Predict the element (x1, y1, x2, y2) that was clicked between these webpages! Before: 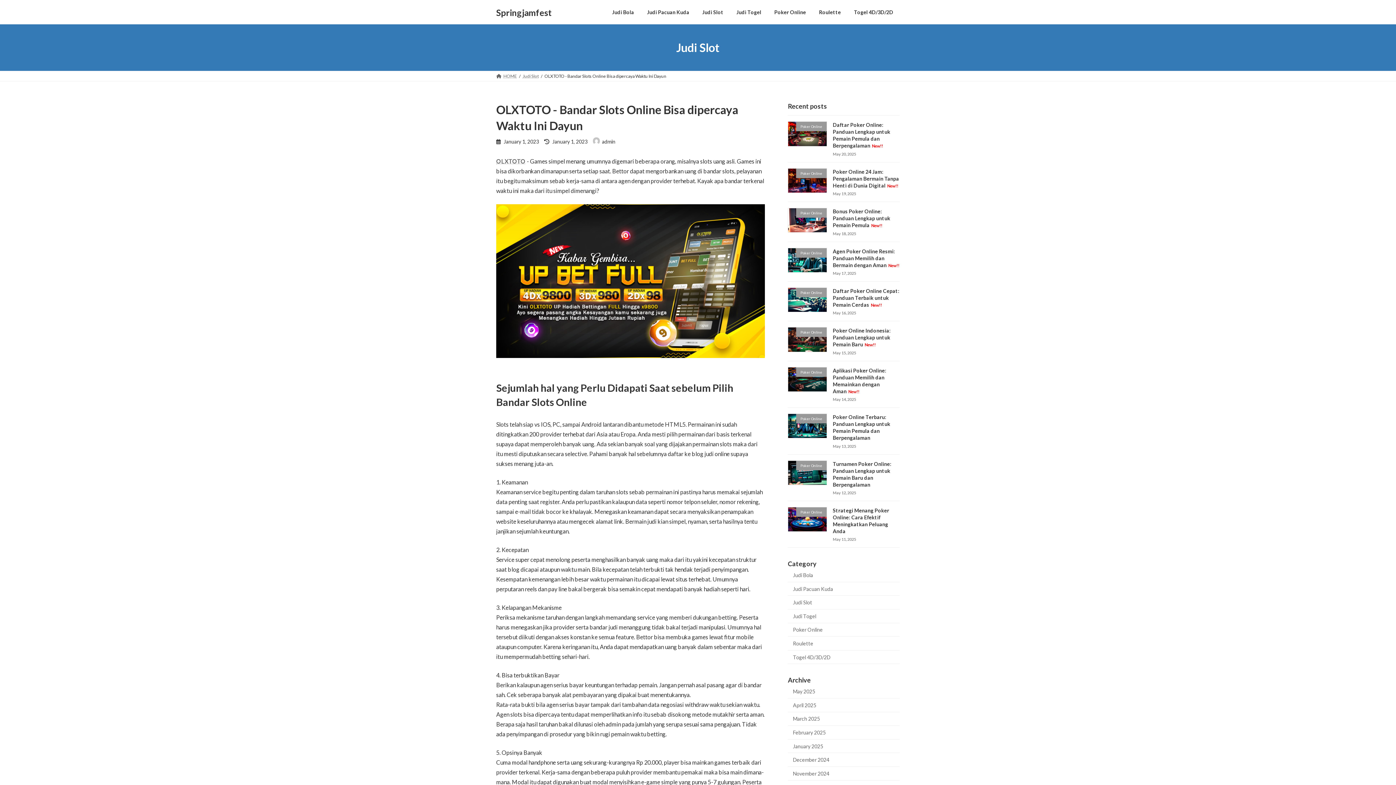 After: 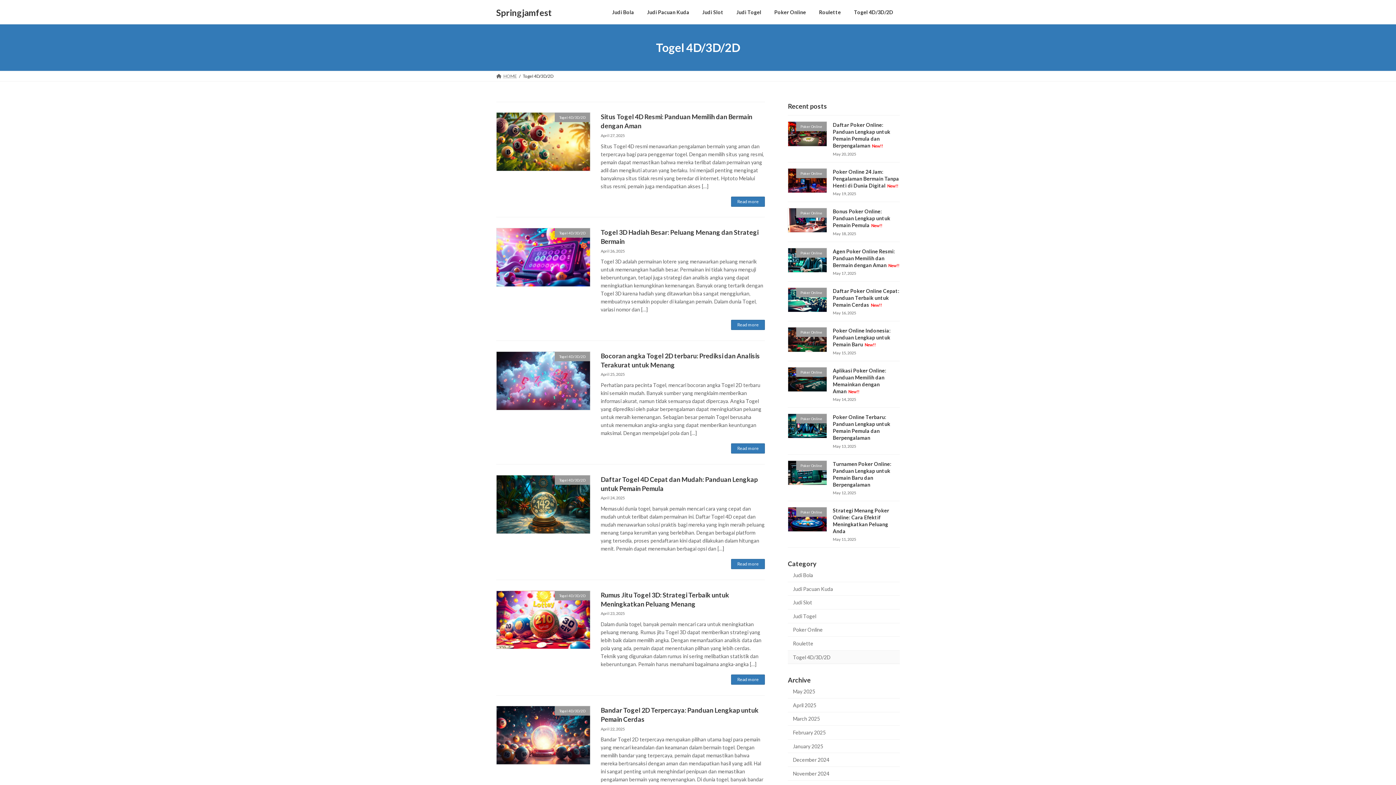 Action: bbox: (788, 650, 900, 664) label: Togel 4D/3D/2D